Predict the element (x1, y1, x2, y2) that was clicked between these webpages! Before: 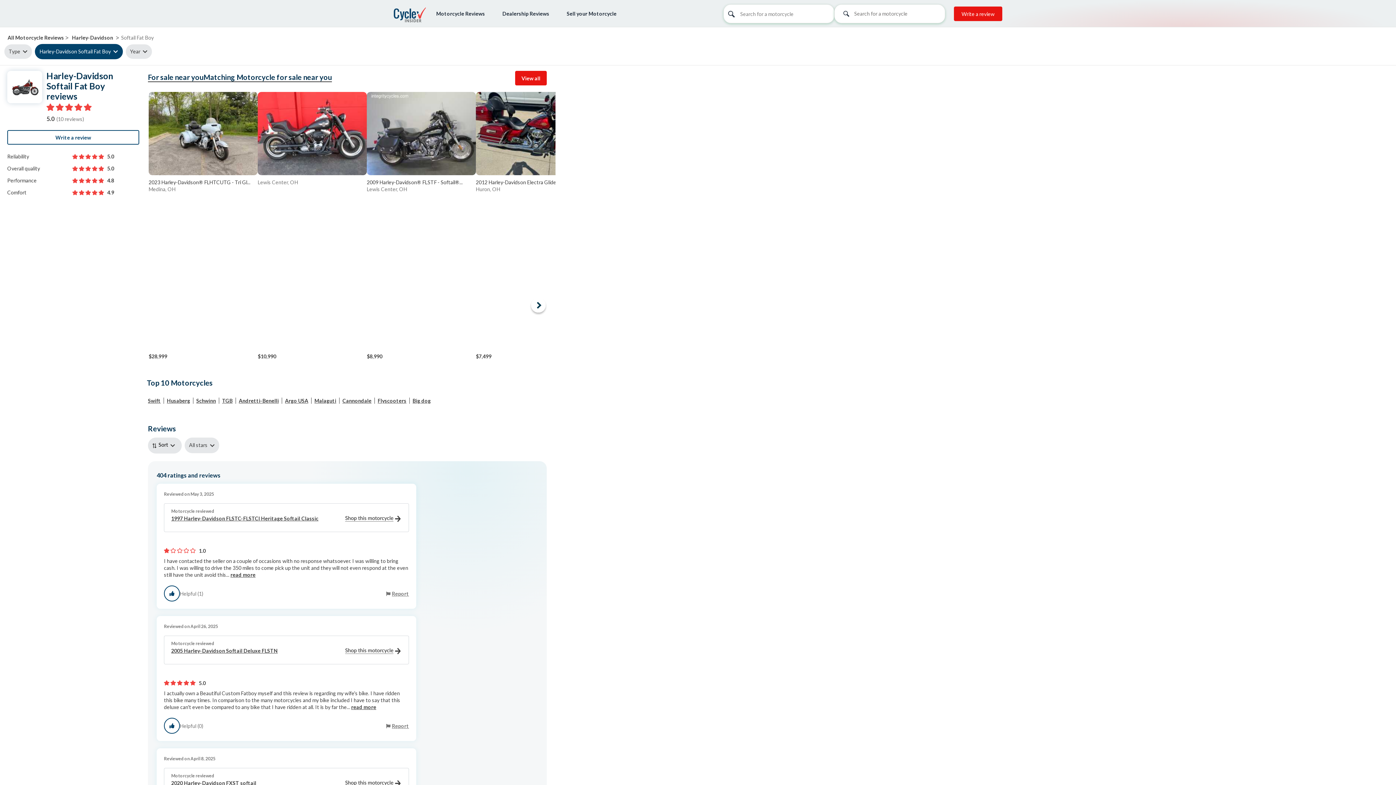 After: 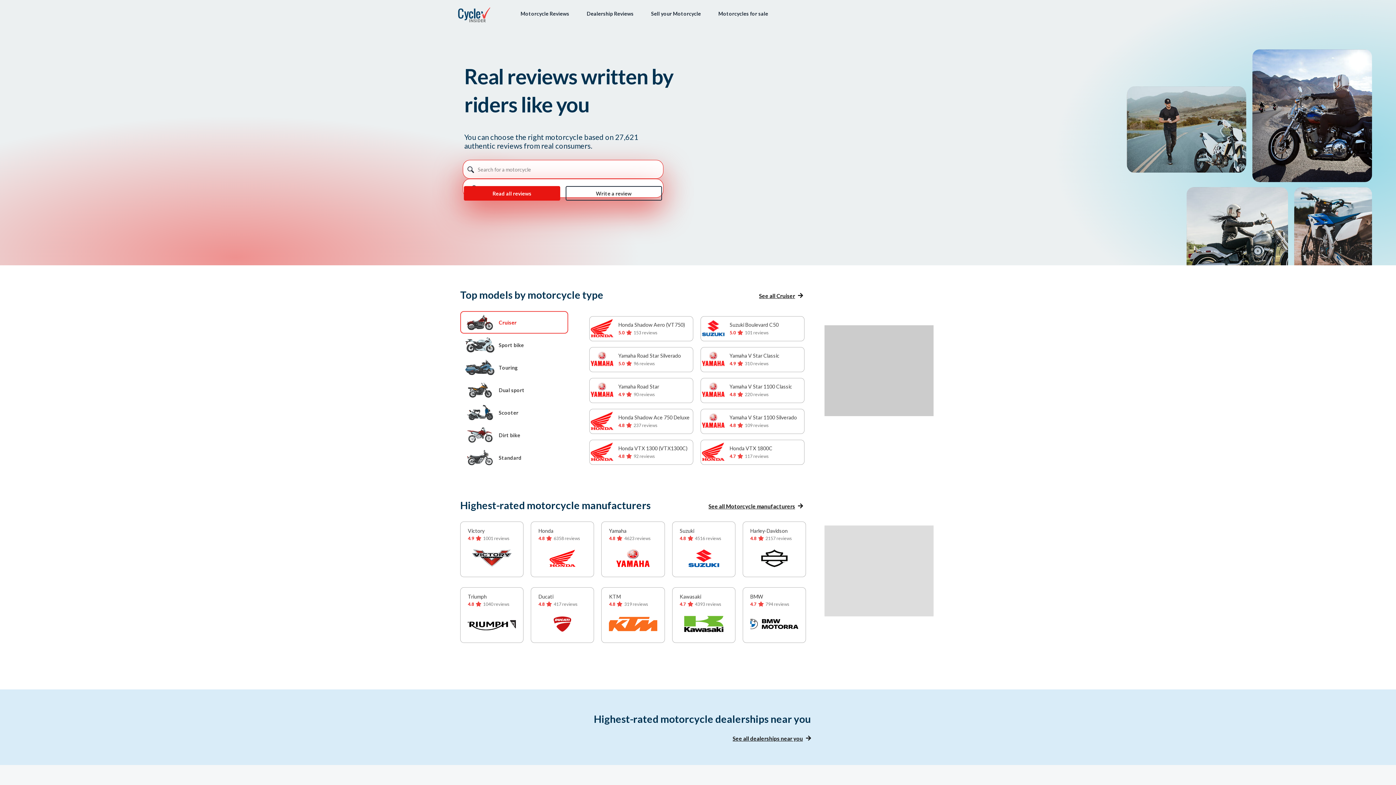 Action: bbox: (393, 5, 426, 27)